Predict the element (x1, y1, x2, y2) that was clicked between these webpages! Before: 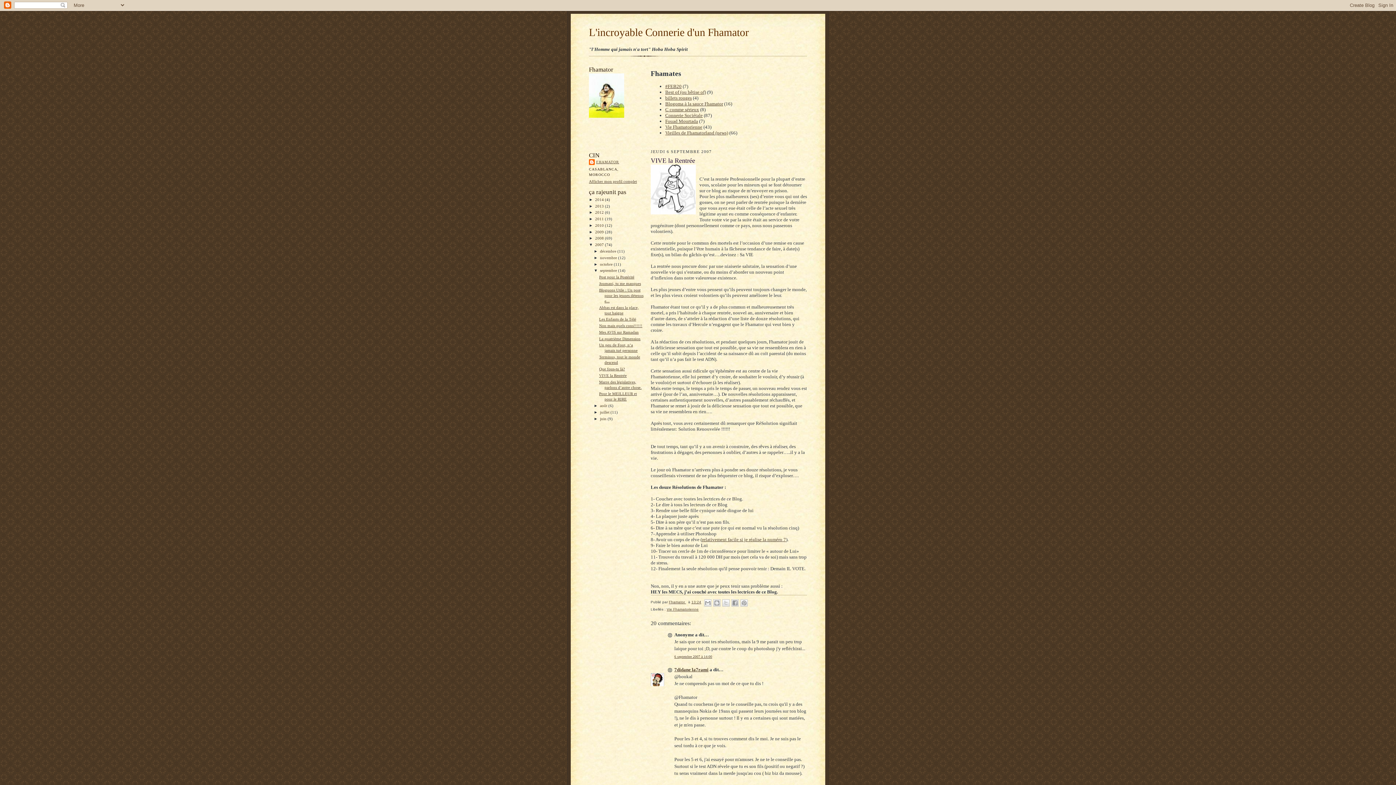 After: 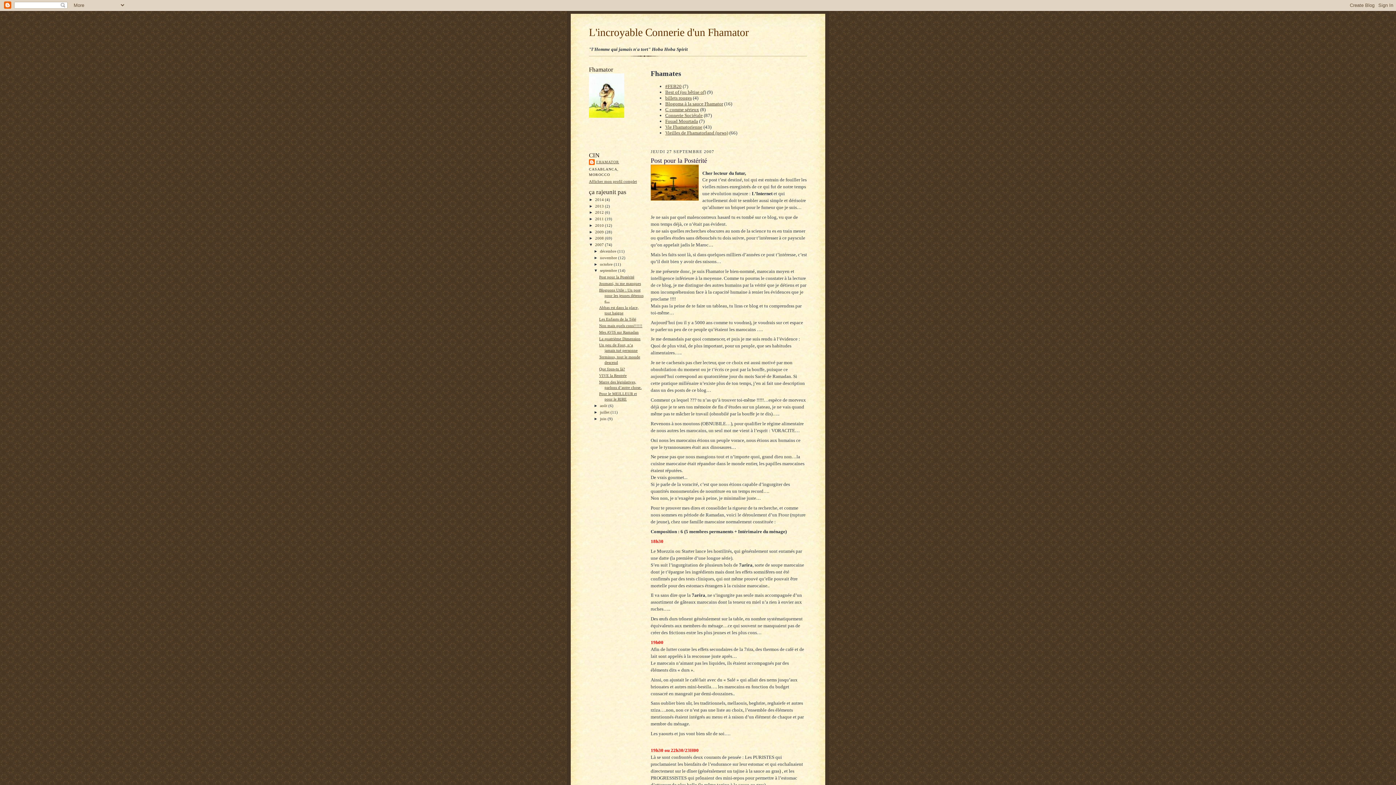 Action: bbox: (599, 274, 634, 279) label: Post pour la Postérité